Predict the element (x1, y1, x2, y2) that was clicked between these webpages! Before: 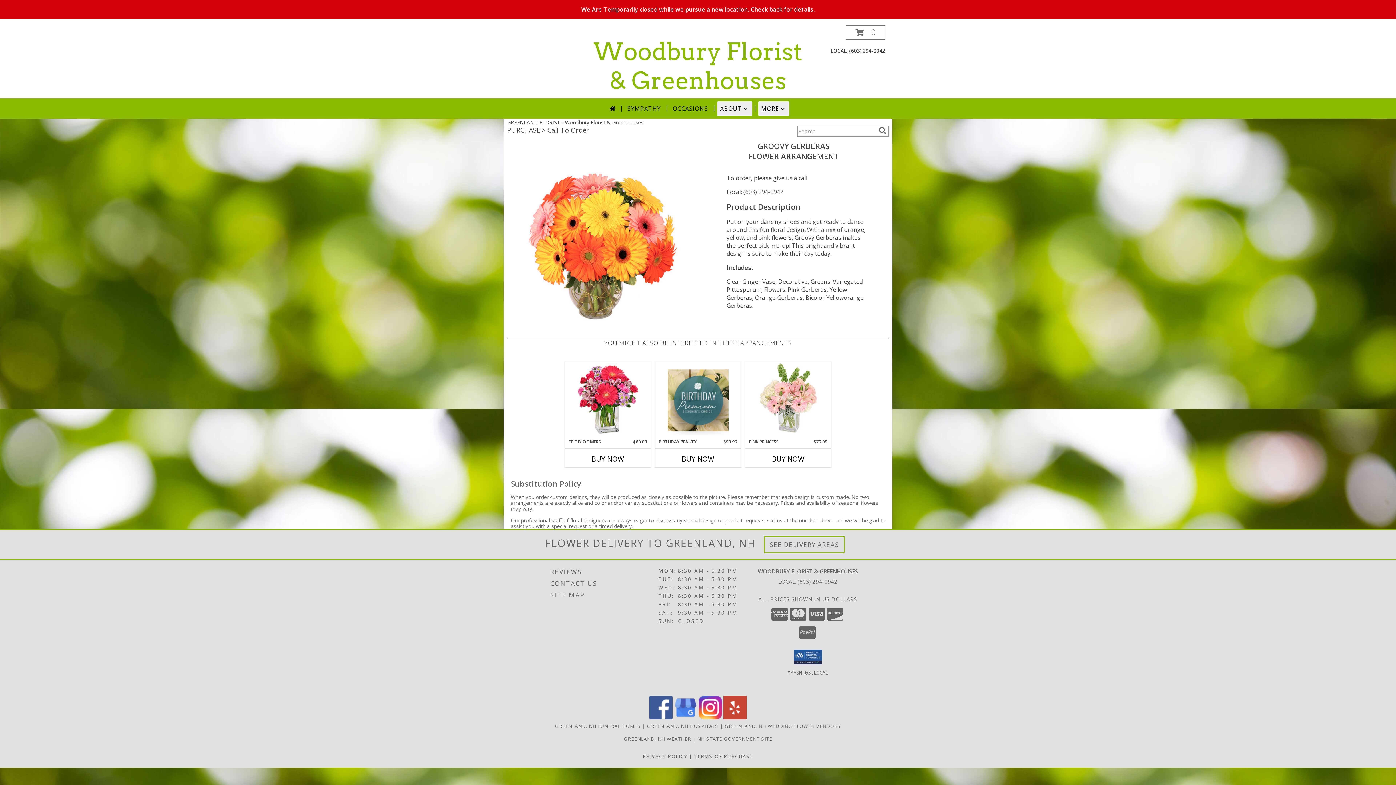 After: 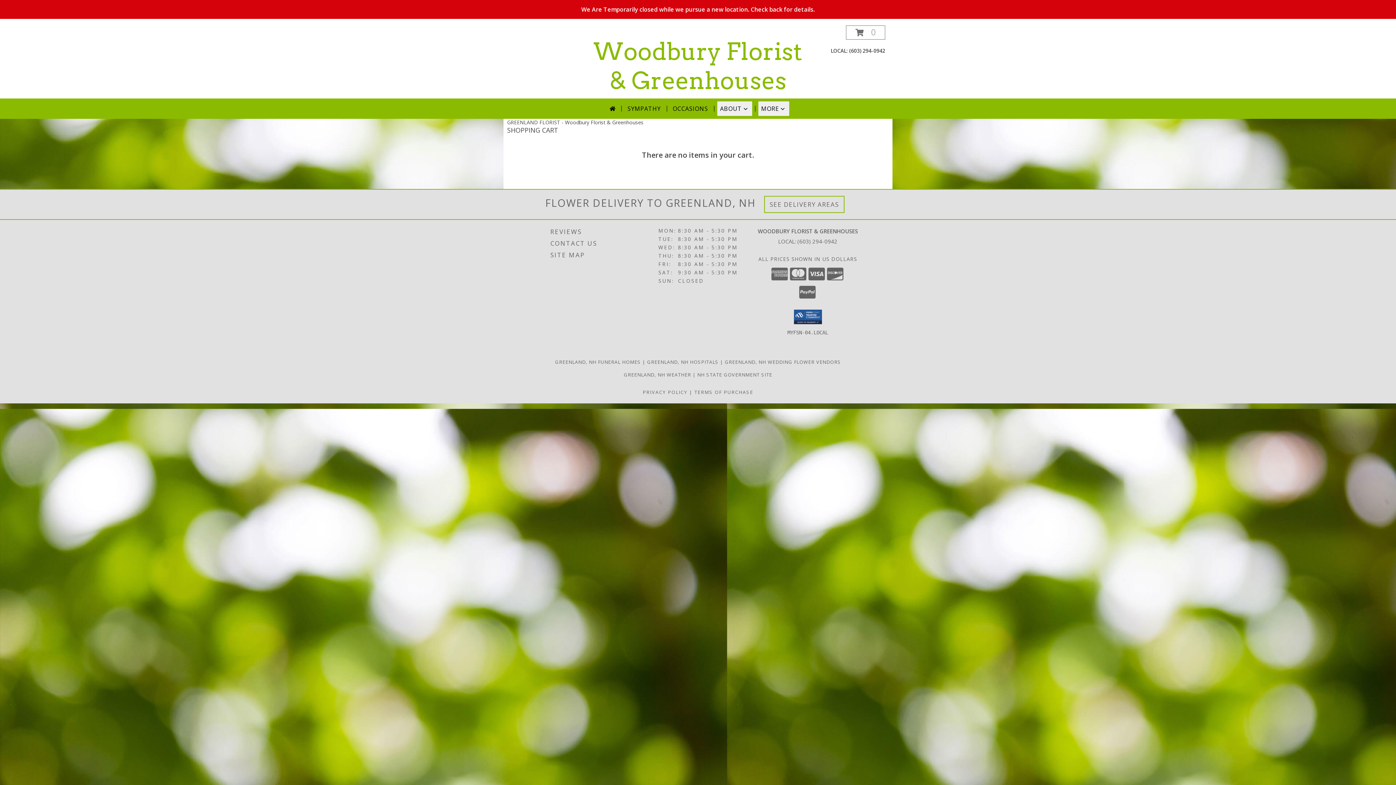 Action: bbox: (846, 25, 885, 39) label: View Items in Cart